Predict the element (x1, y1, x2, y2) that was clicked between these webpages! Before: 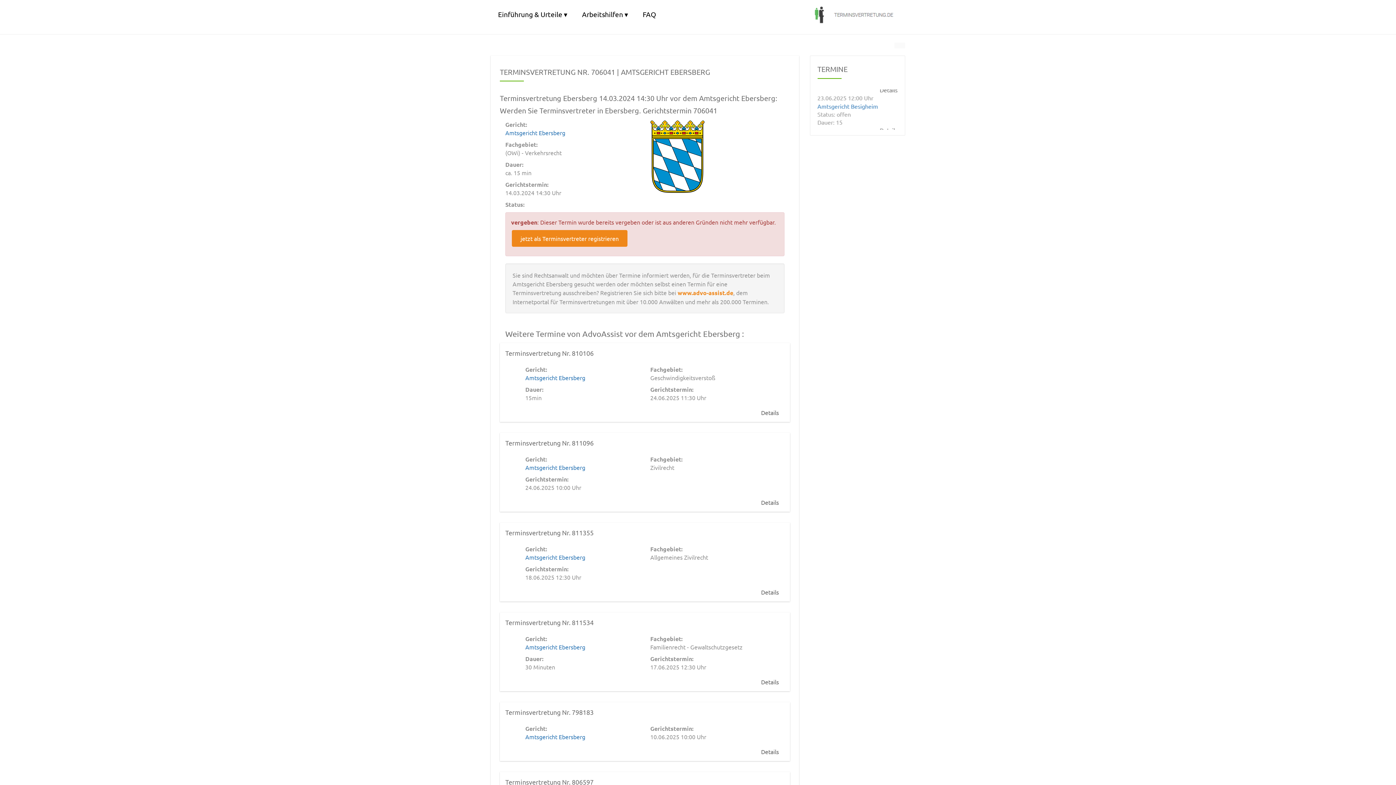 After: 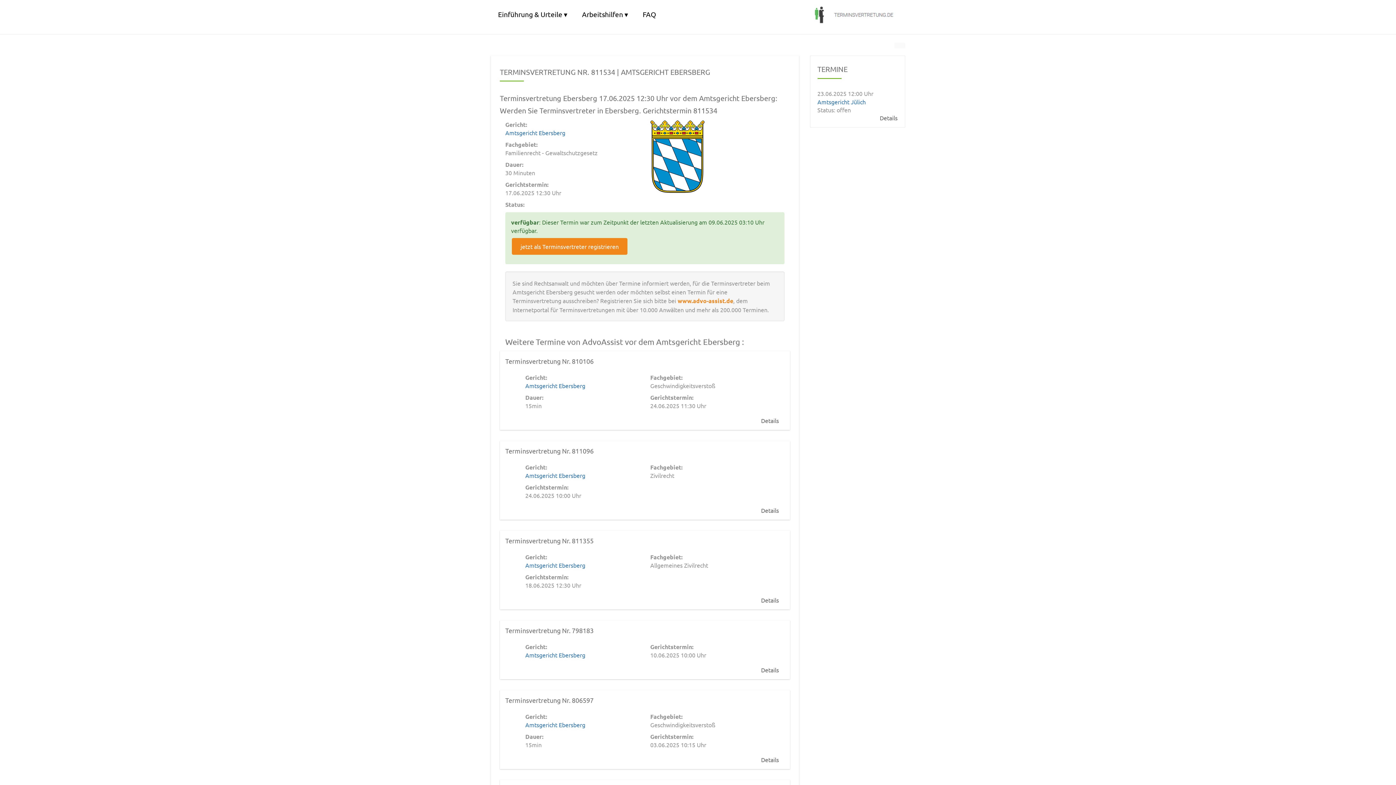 Action: bbox: (759, 679, 779, 685) label: Details